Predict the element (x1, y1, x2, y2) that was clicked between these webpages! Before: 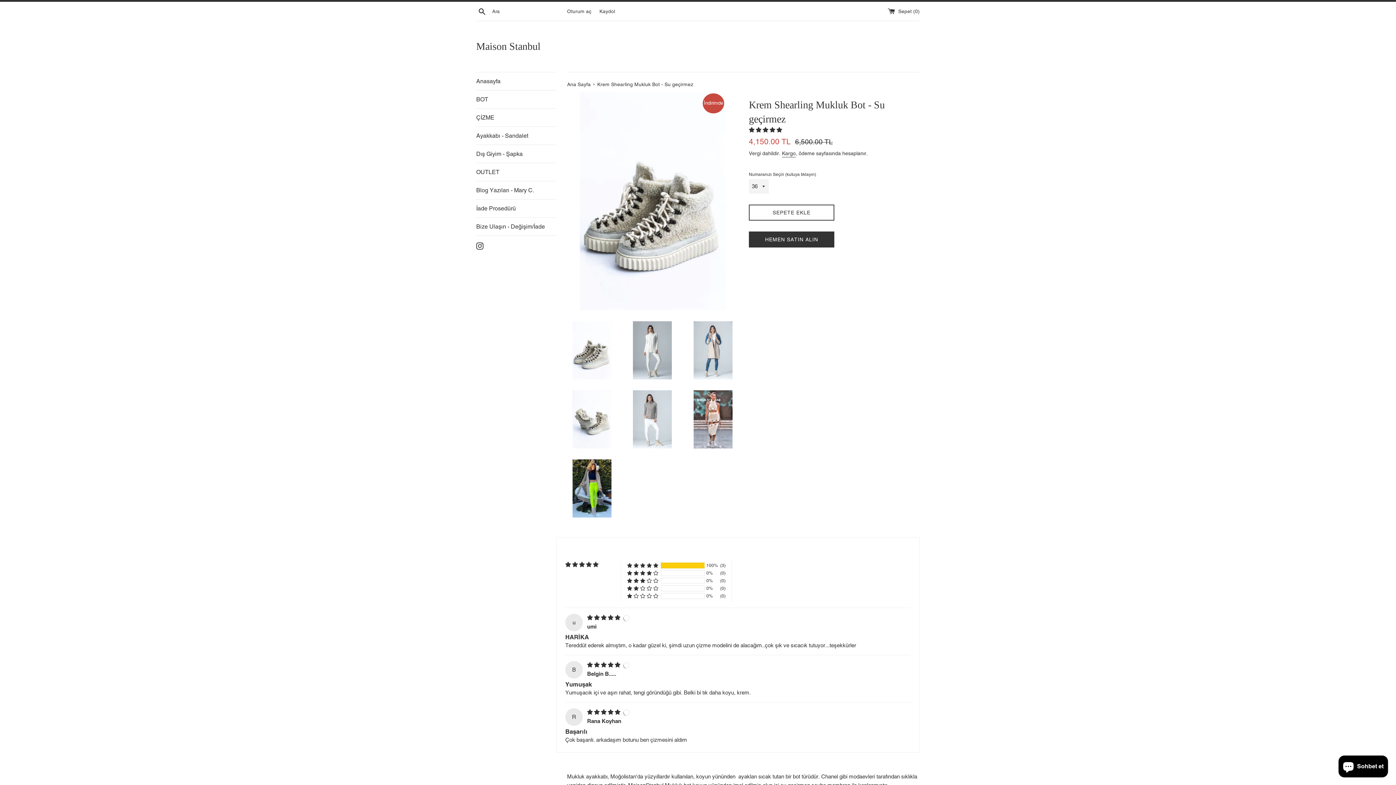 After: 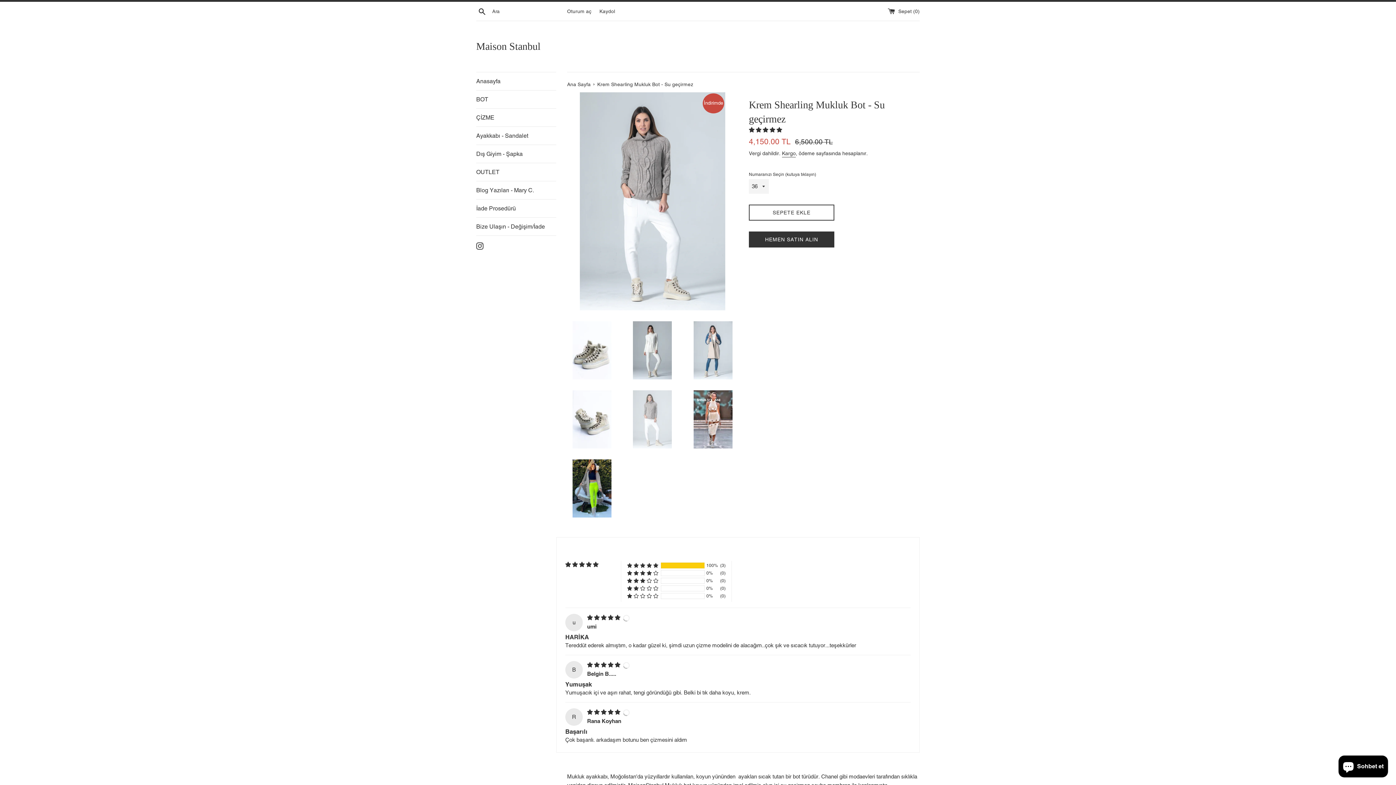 Action: bbox: (627, 390, 677, 448)